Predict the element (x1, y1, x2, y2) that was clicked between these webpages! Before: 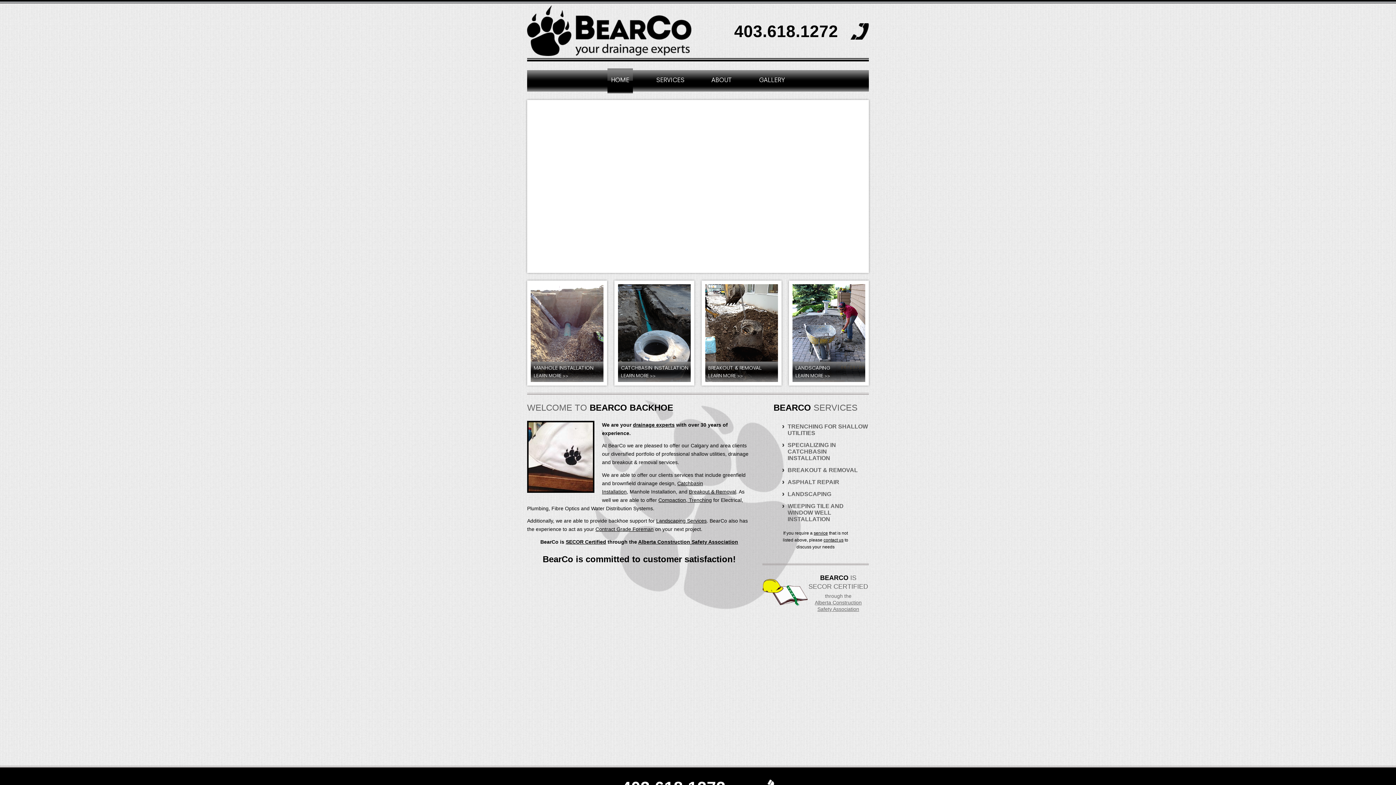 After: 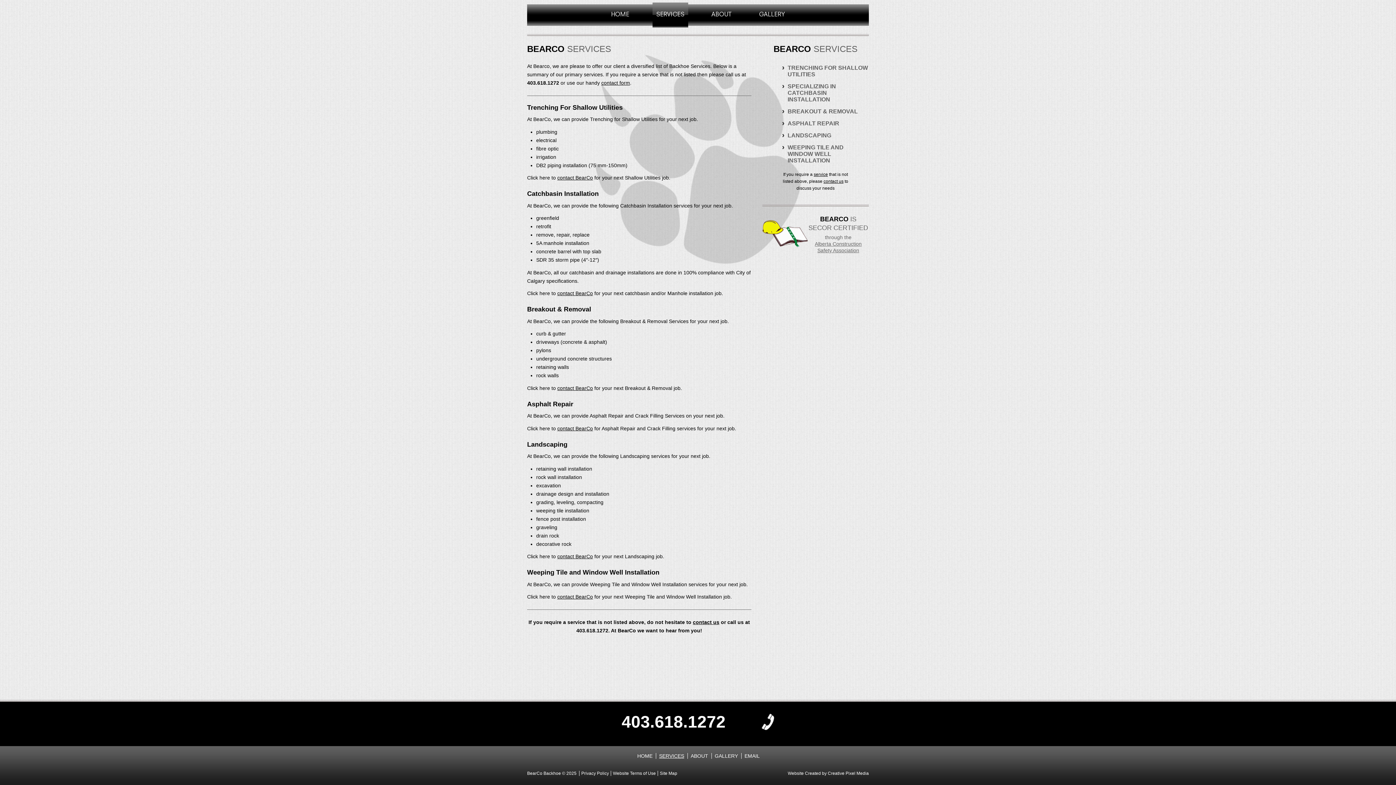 Action: bbox: (792, 329, 865, 335) label: LANDSCAPING
LEARN MORE >>